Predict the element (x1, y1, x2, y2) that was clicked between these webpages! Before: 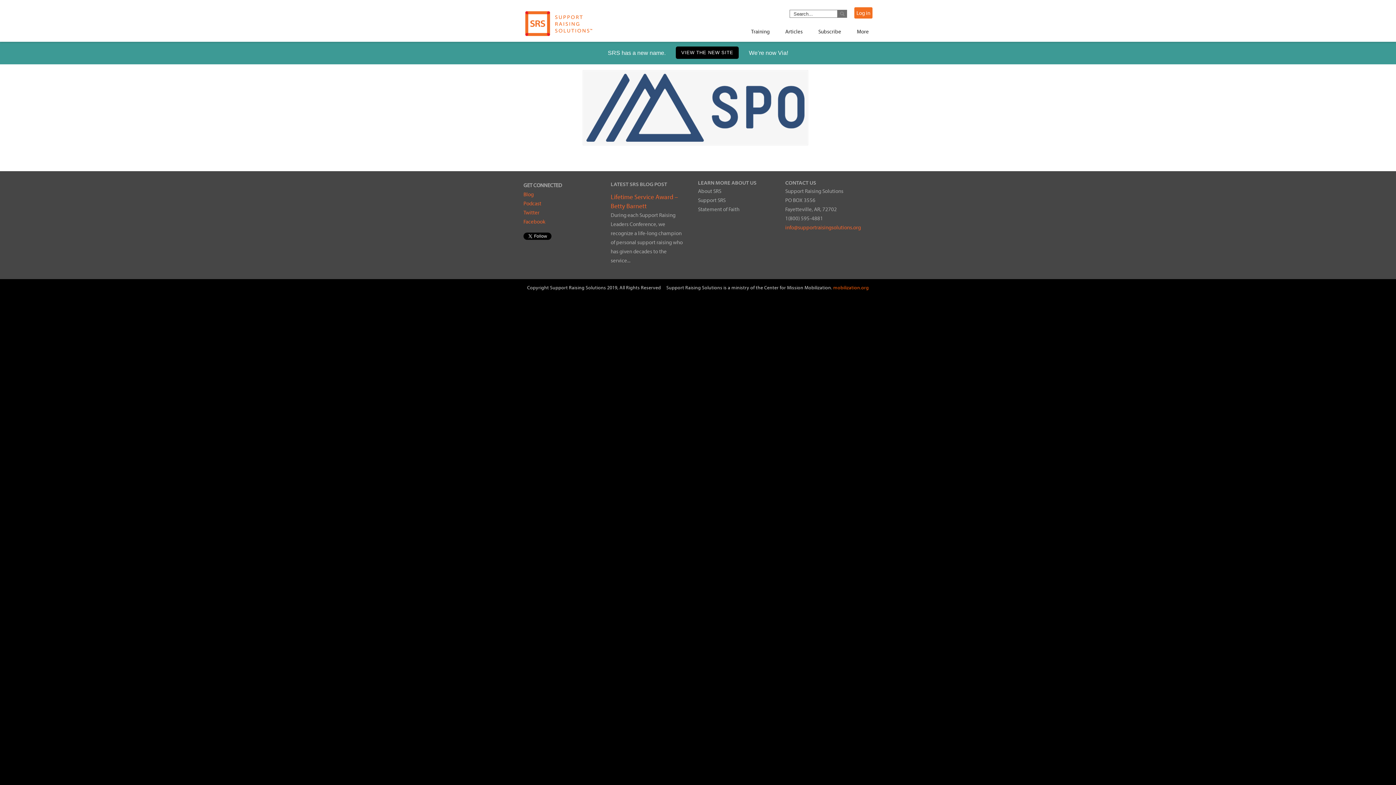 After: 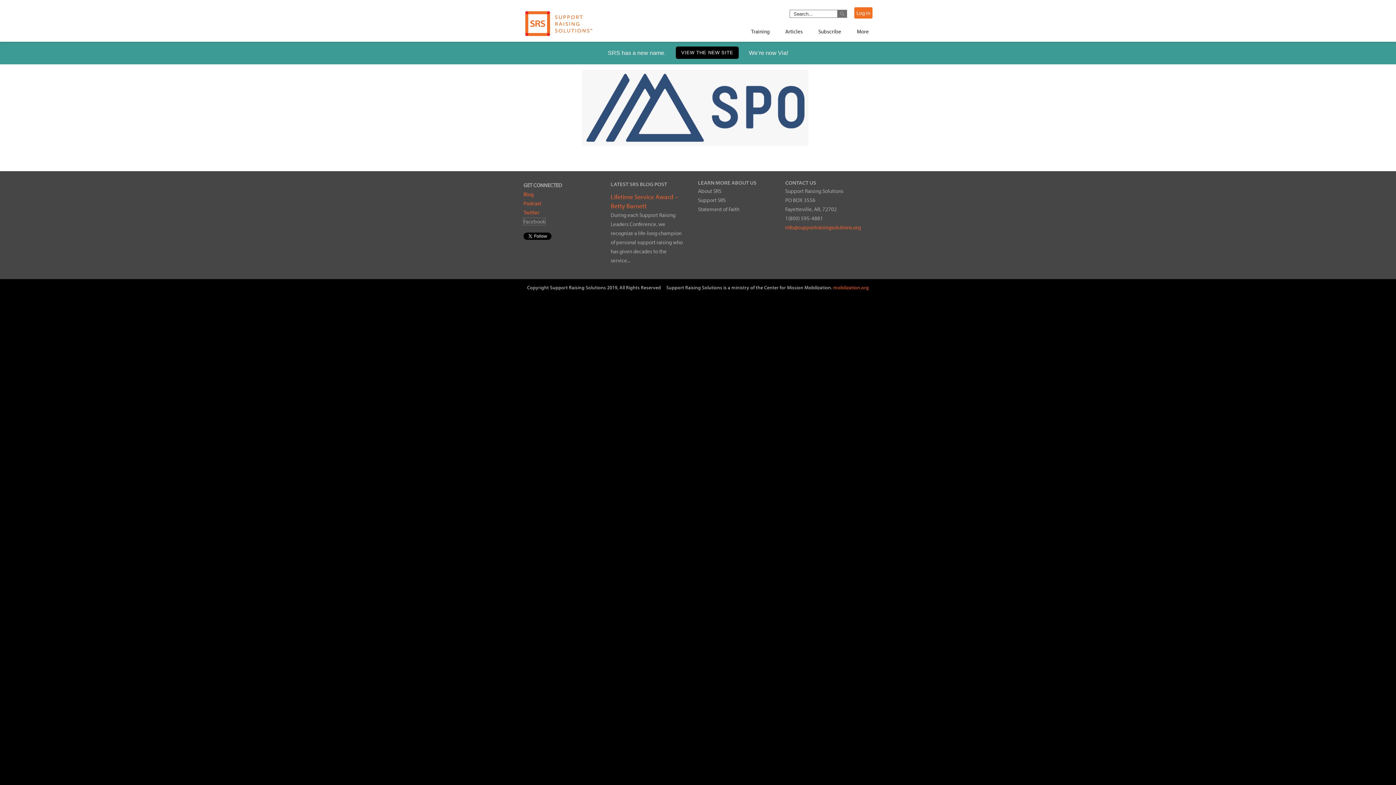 Action: label: Facebook bbox: (523, 218, 545, 225)